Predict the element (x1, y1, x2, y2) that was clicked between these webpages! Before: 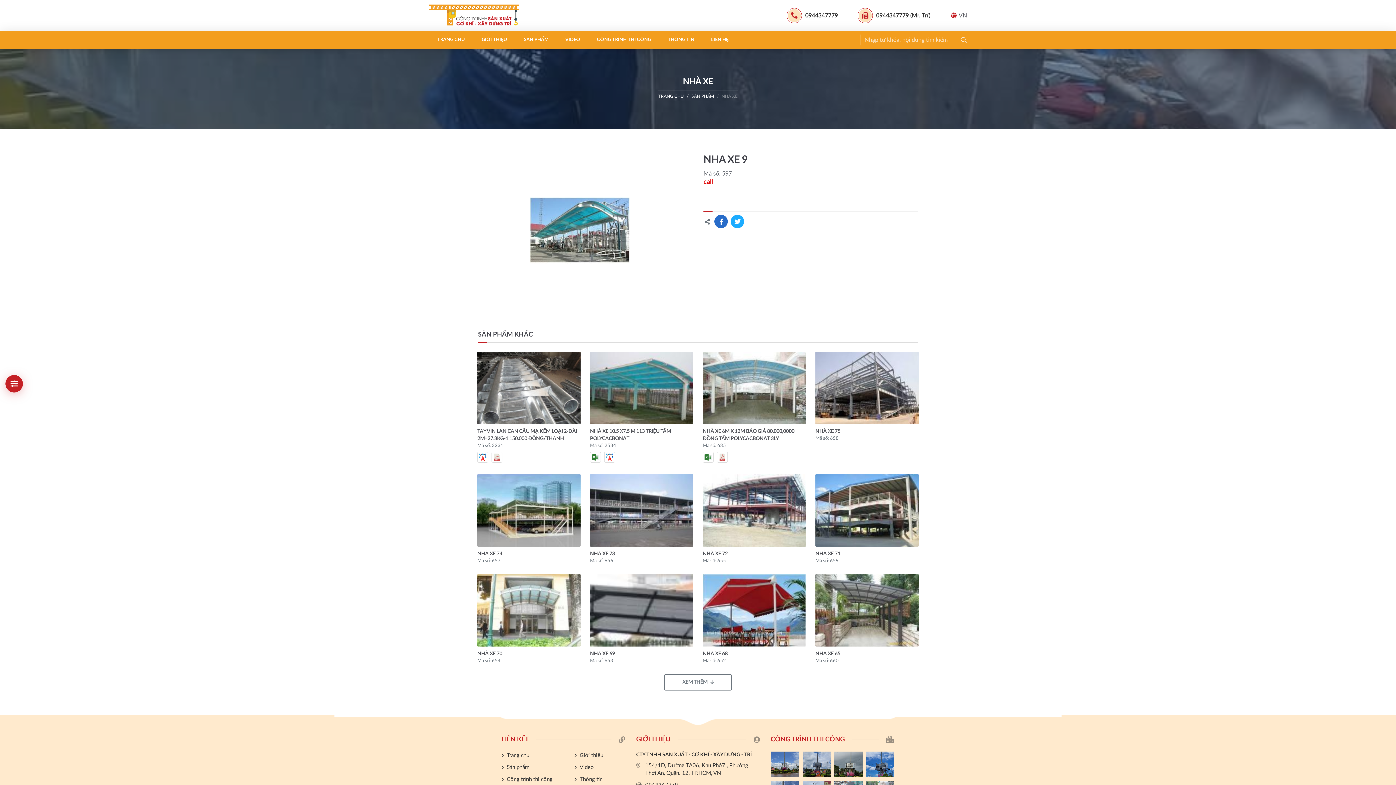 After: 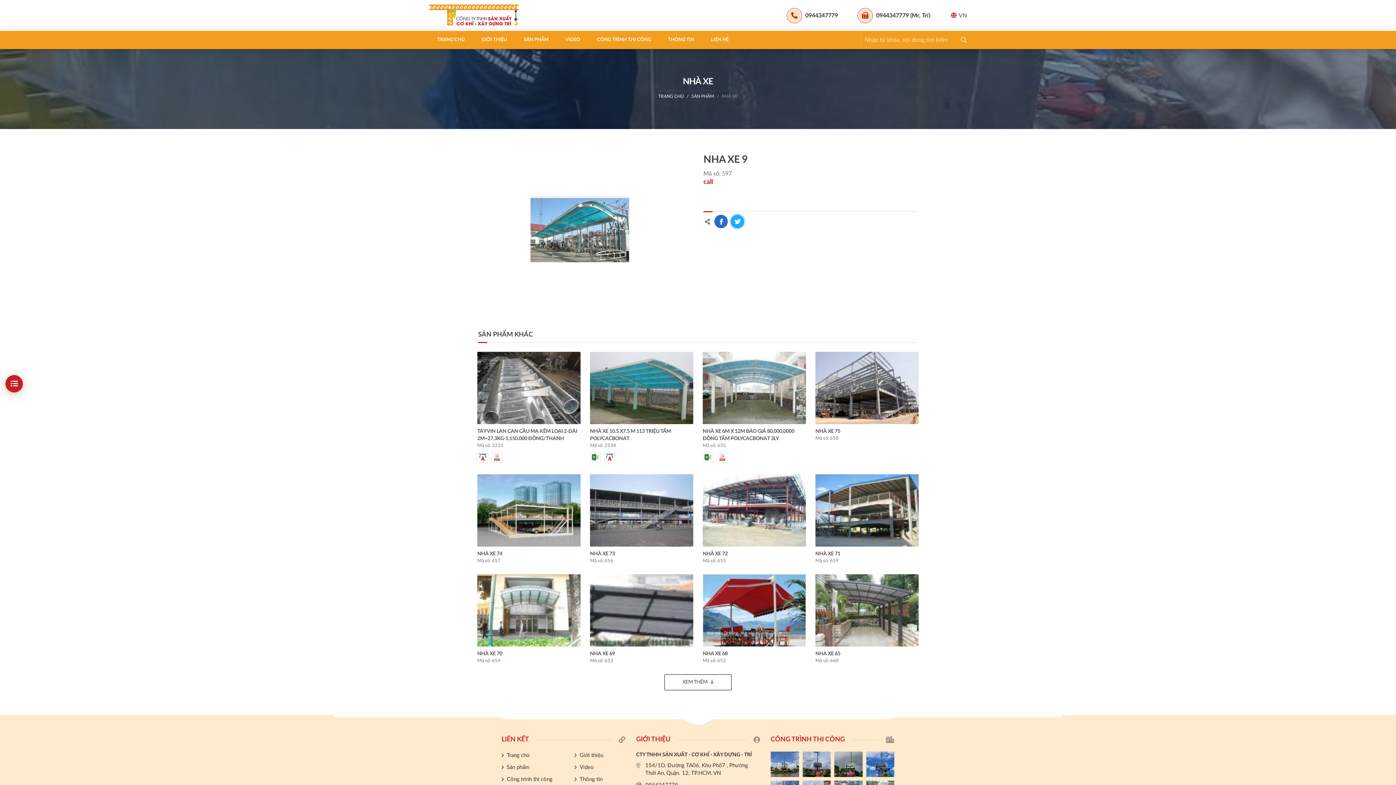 Action: bbox: (730, 214, 744, 228)